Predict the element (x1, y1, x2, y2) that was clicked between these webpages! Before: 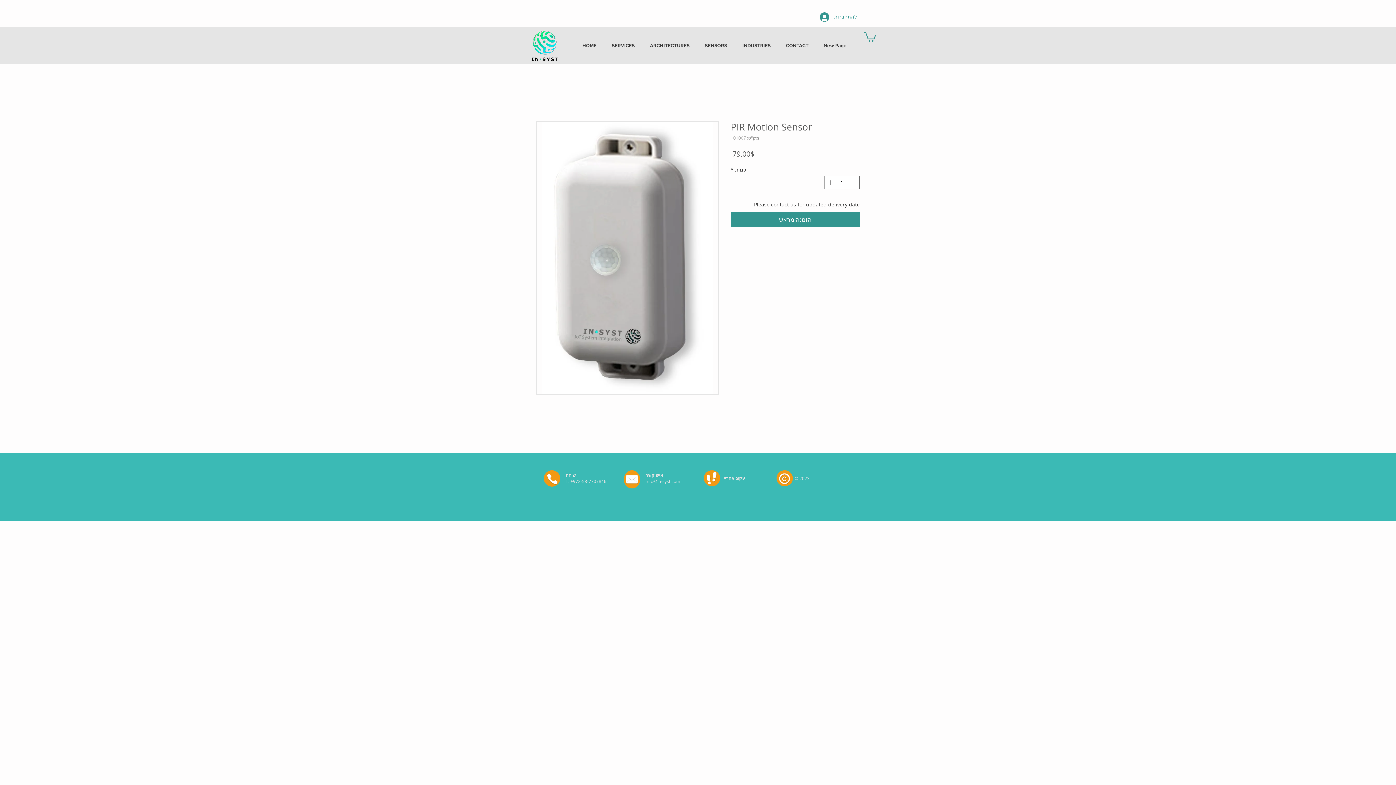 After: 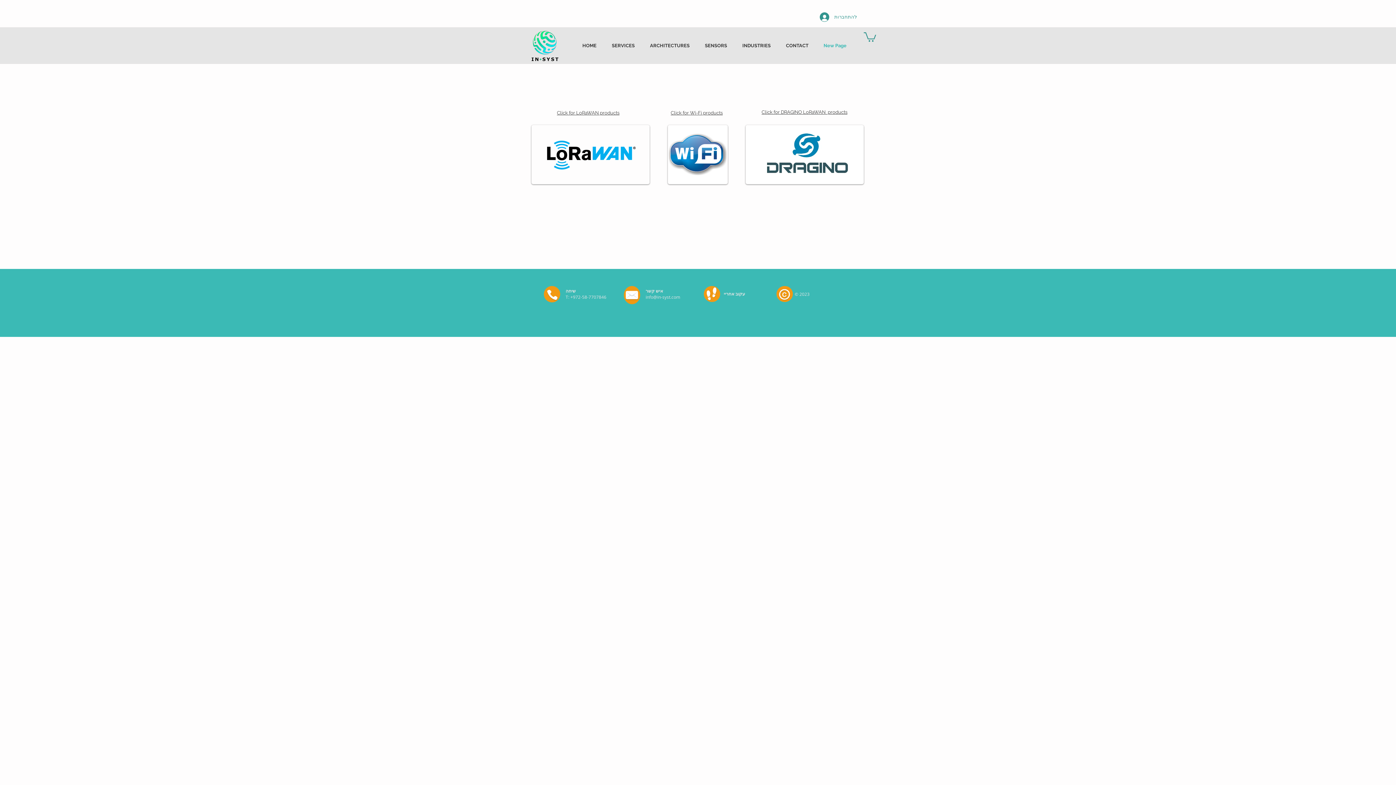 Action: label: New Page bbox: (816, 40, 854, 50)